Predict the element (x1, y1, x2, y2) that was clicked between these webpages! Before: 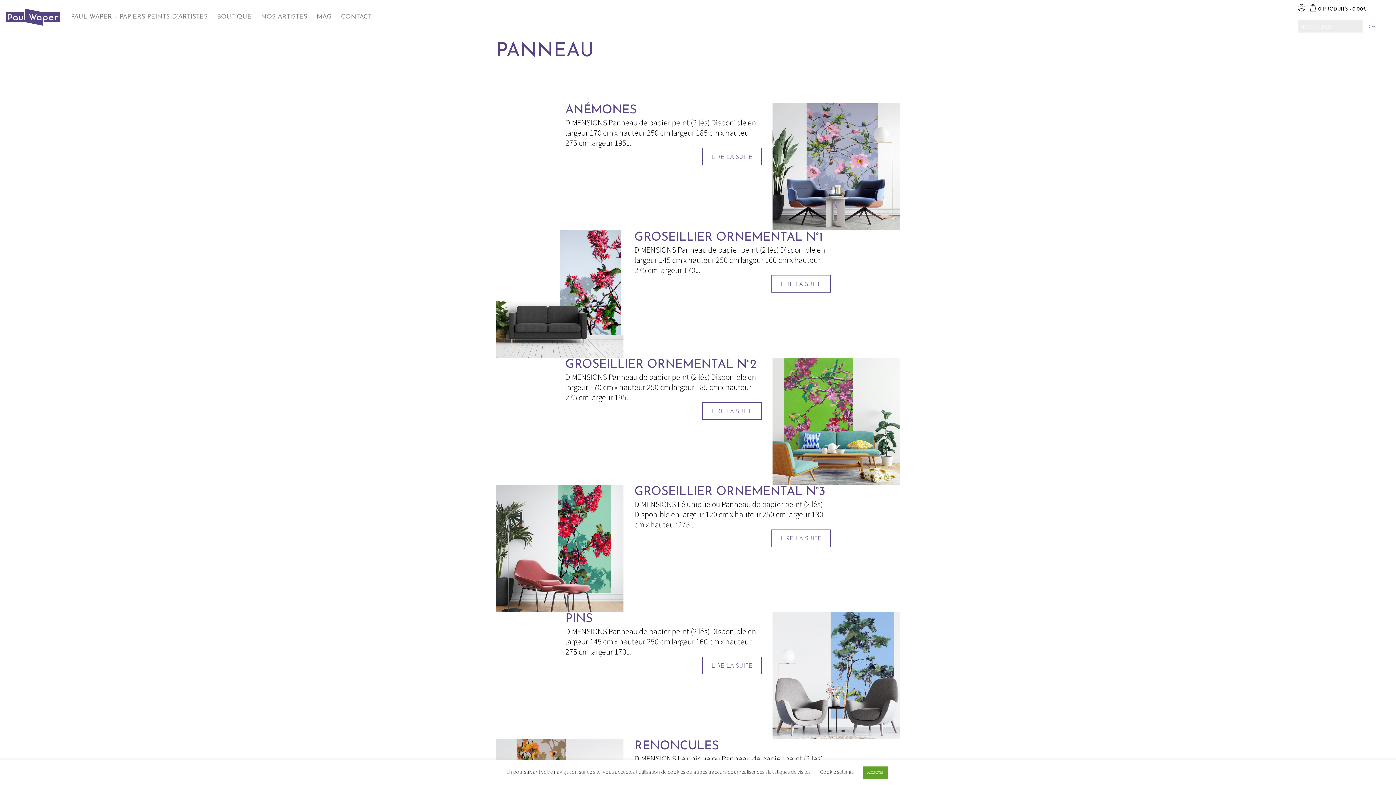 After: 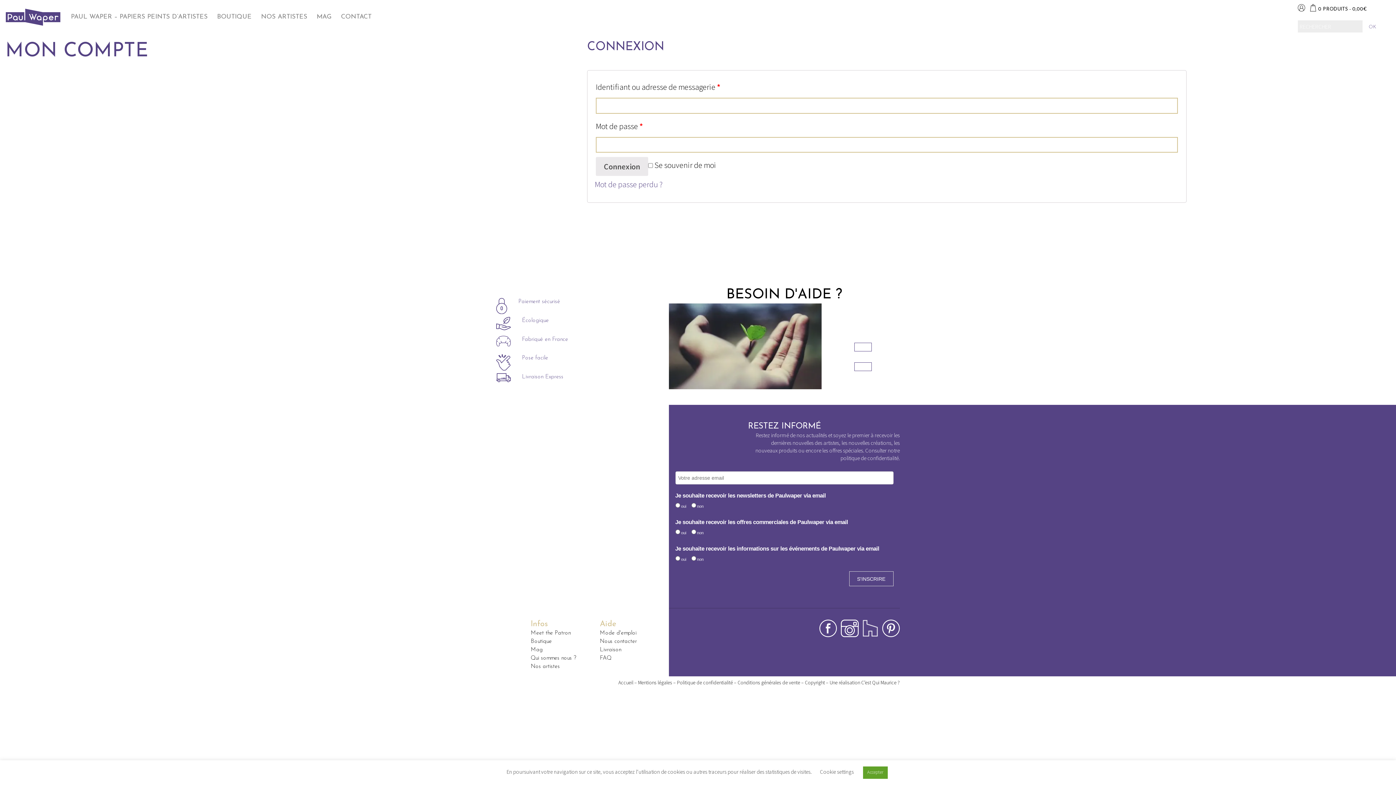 Action: bbox: (1298, 6, 1305, 12)